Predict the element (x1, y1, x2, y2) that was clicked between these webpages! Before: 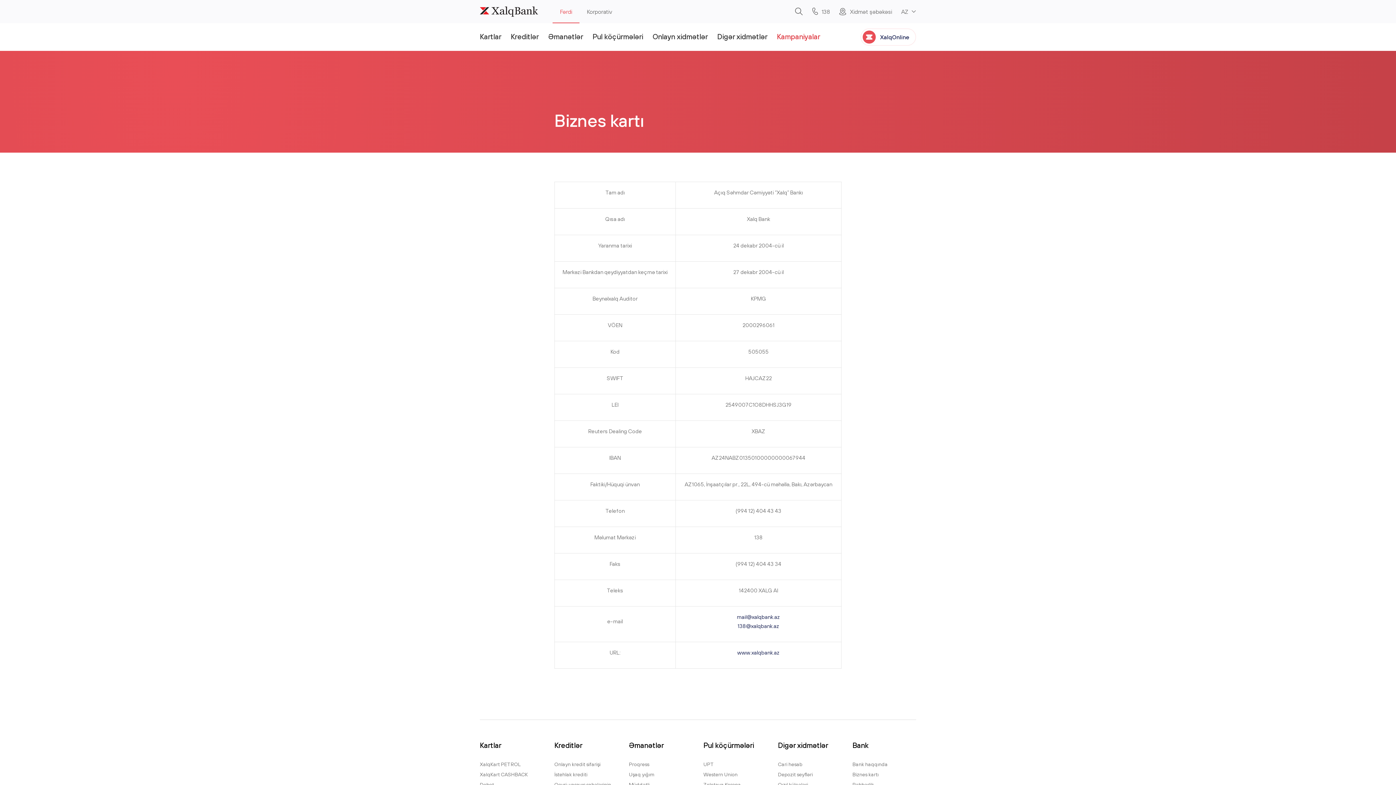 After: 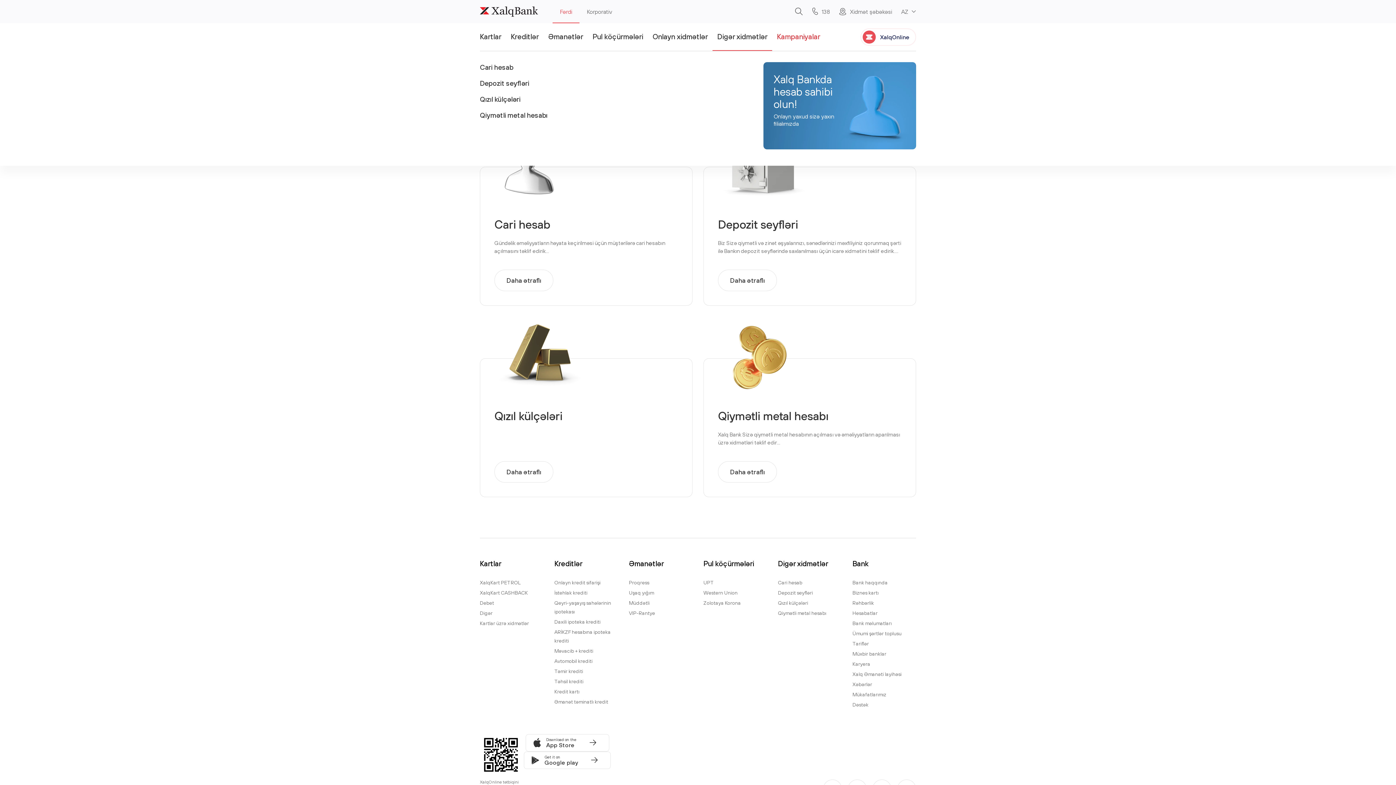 Action: bbox: (712, 23, 772, 50) label: Digər xidmətlər